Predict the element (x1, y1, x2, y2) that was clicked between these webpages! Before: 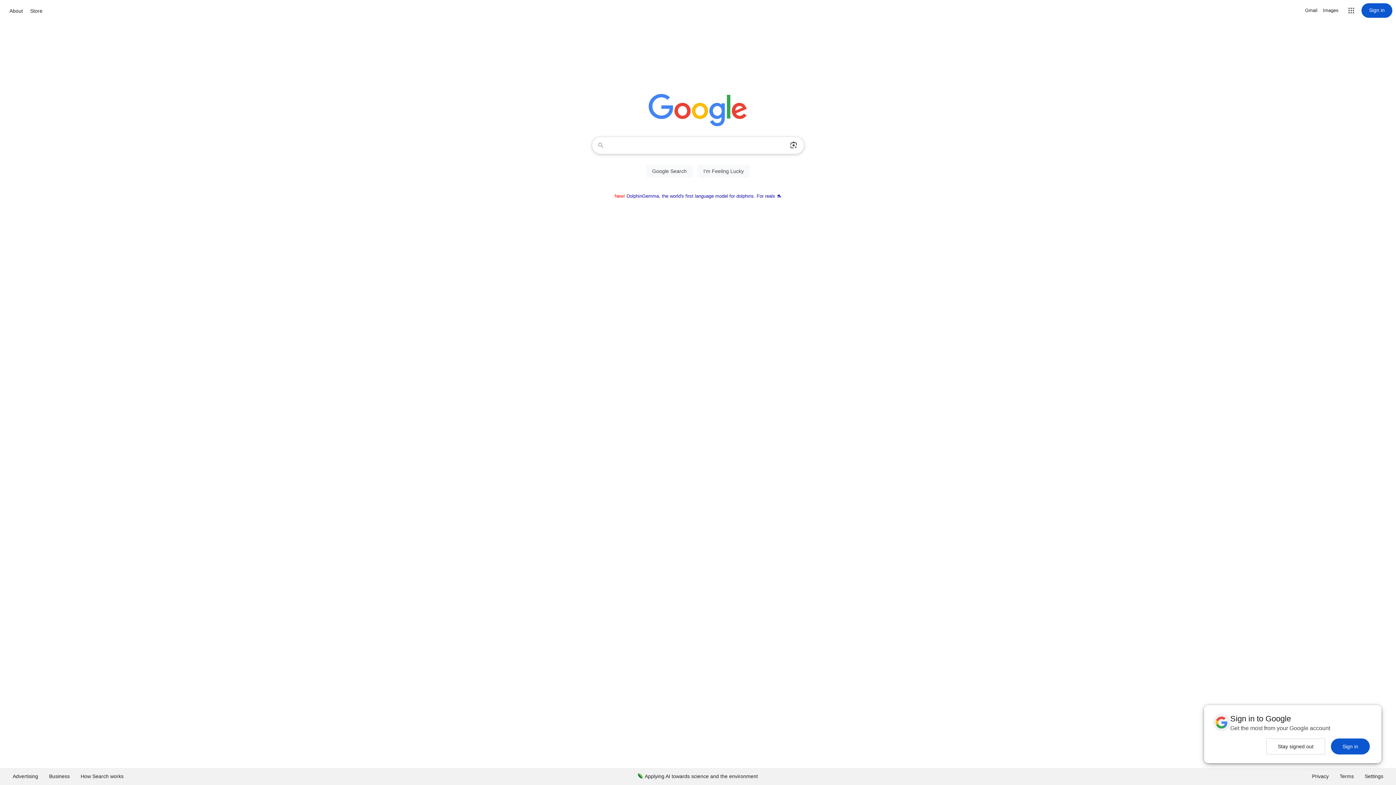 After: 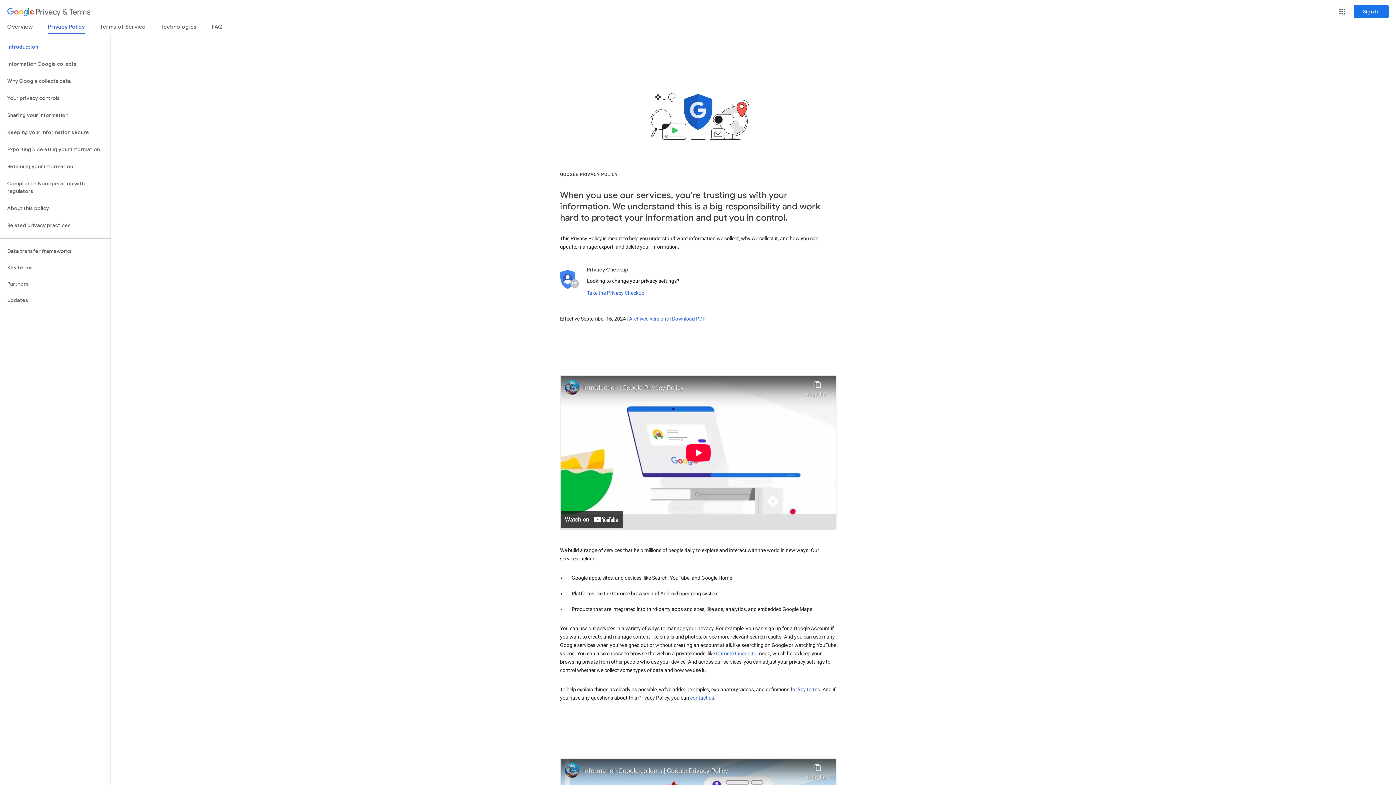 Action: bbox: (1306, 768, 1334, 785) label: Privacy